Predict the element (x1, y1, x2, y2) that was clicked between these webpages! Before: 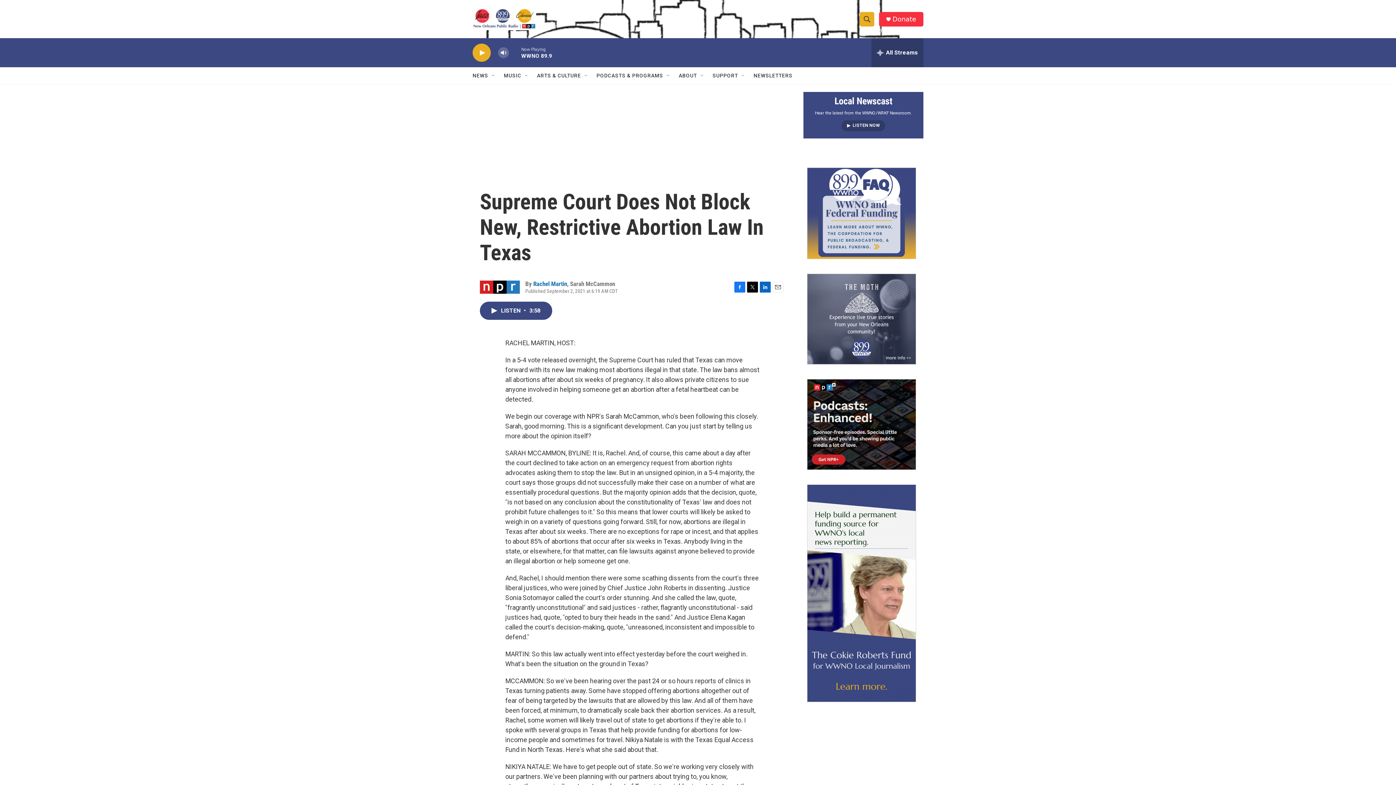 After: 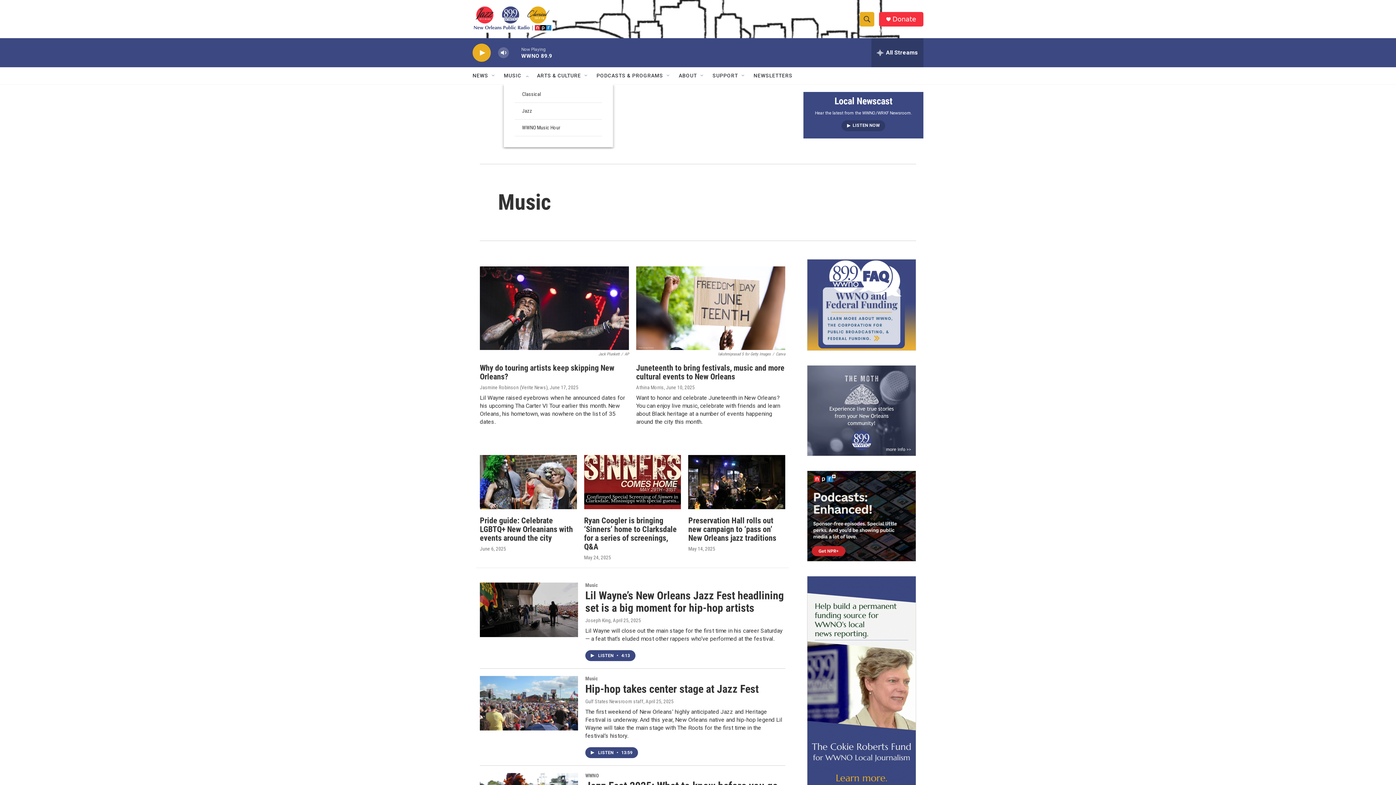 Action: label: MUSIC bbox: (504, 67, 521, 84)